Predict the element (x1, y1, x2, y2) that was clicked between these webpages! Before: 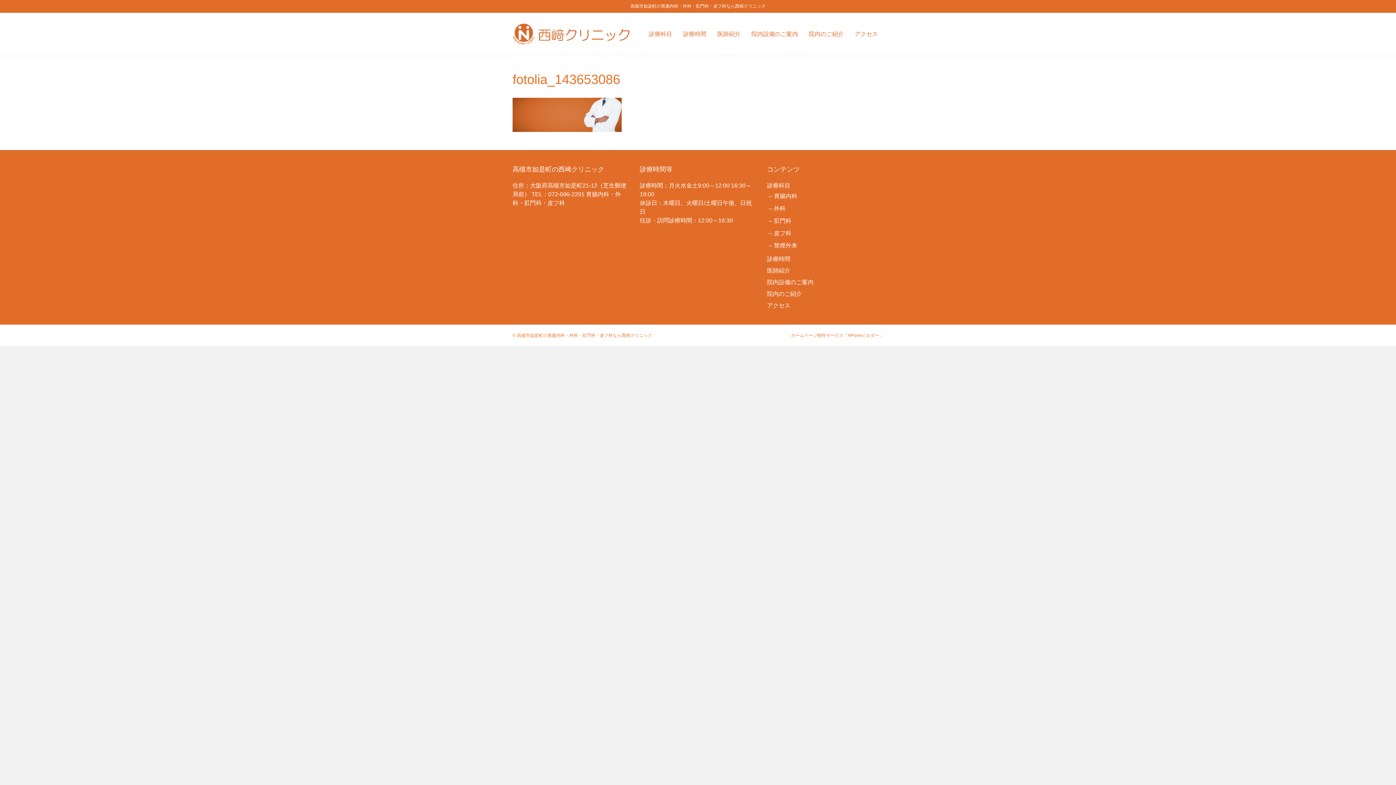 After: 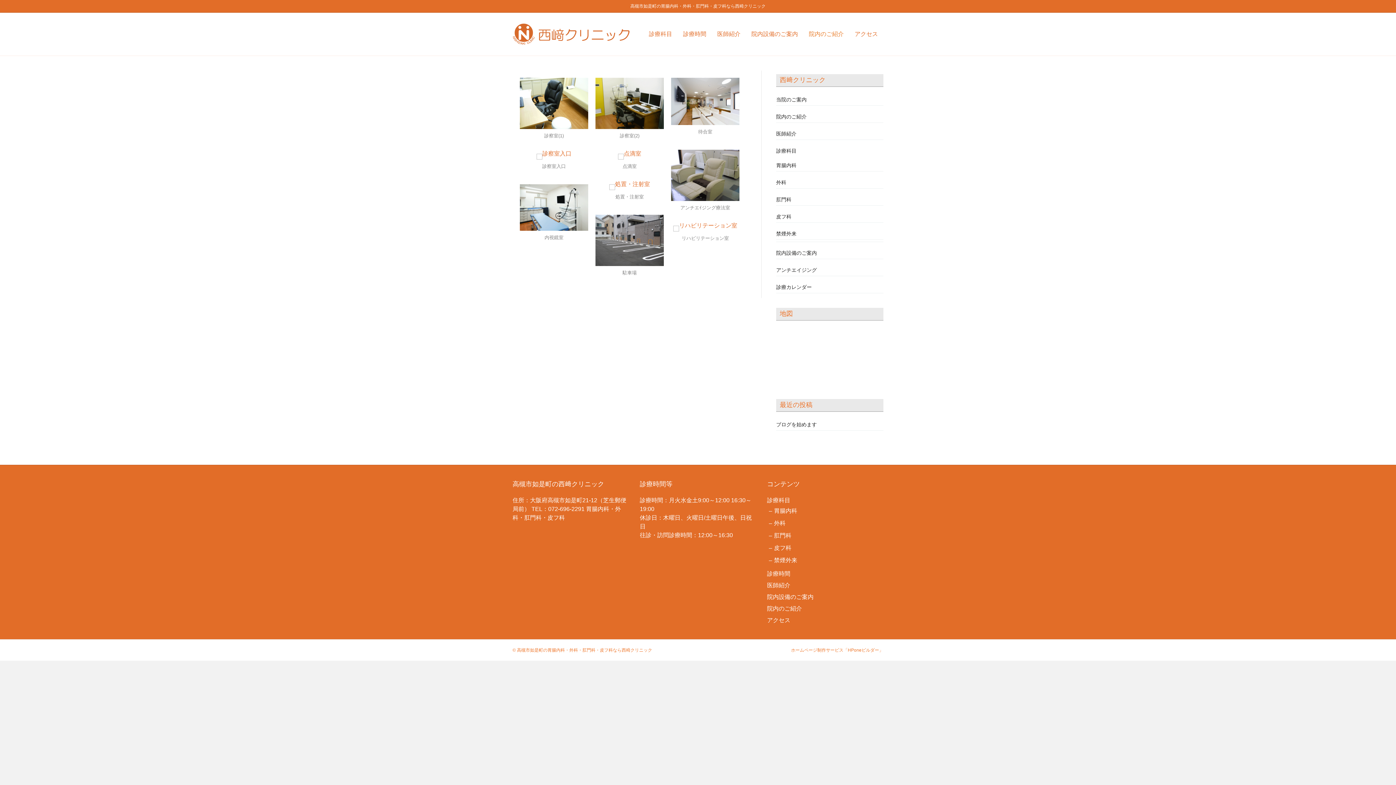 Action: bbox: (803, 24, 849, 43) label: 院内のご紹介